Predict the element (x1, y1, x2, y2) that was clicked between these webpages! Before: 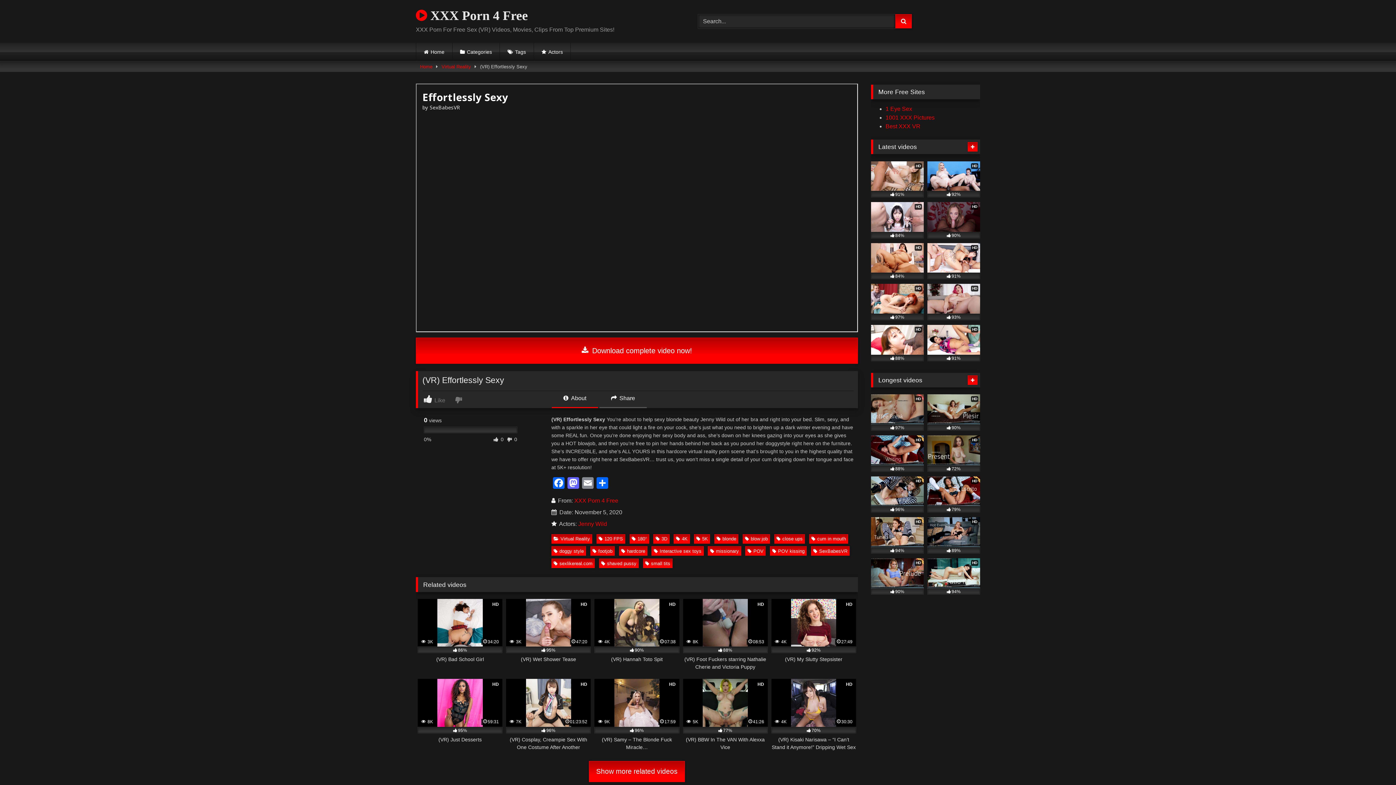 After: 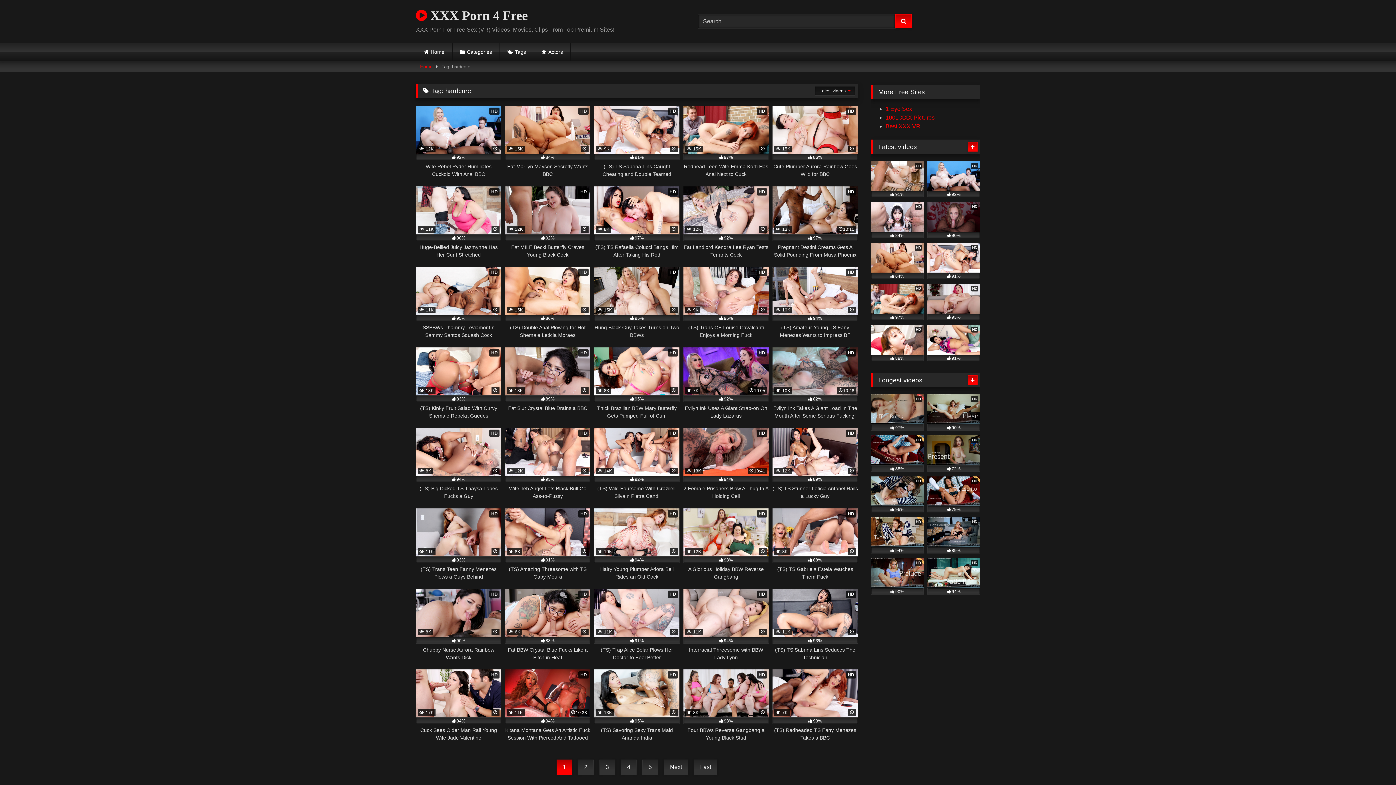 Action: bbox: (619, 546, 647, 556) label: hardcore